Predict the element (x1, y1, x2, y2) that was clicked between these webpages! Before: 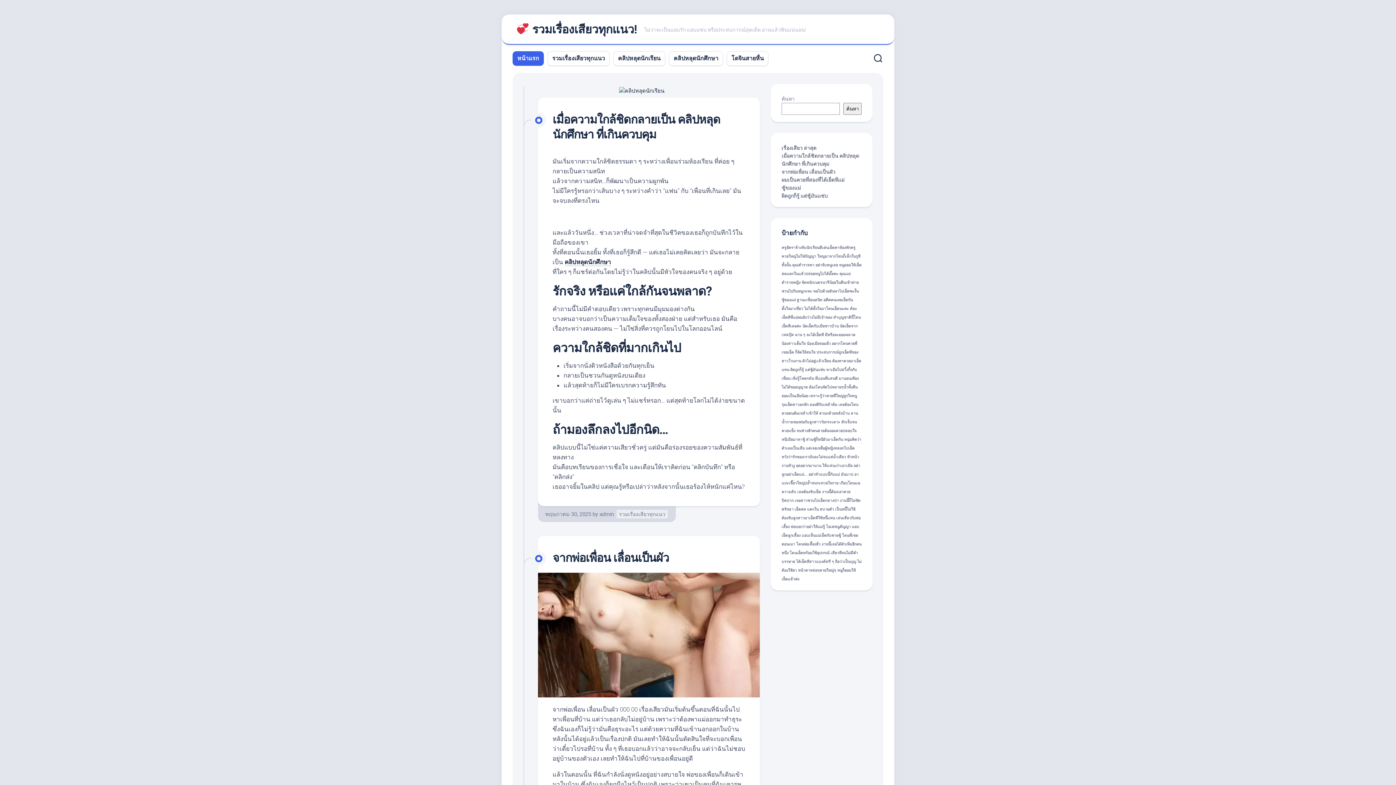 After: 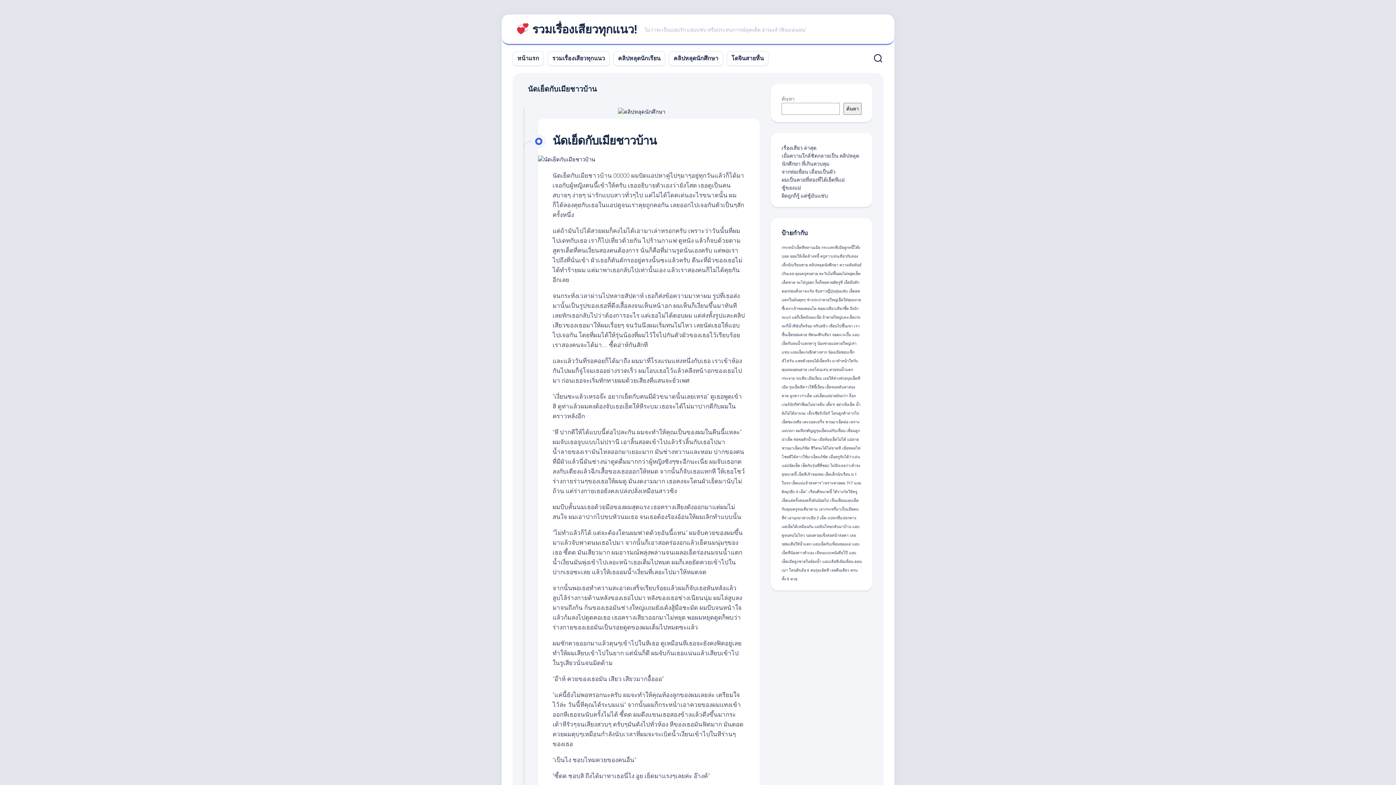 Action: bbox: (802, 324, 838, 328) label: นัดเย็ดกับเมียชาวบ้าน (1 รายการ)